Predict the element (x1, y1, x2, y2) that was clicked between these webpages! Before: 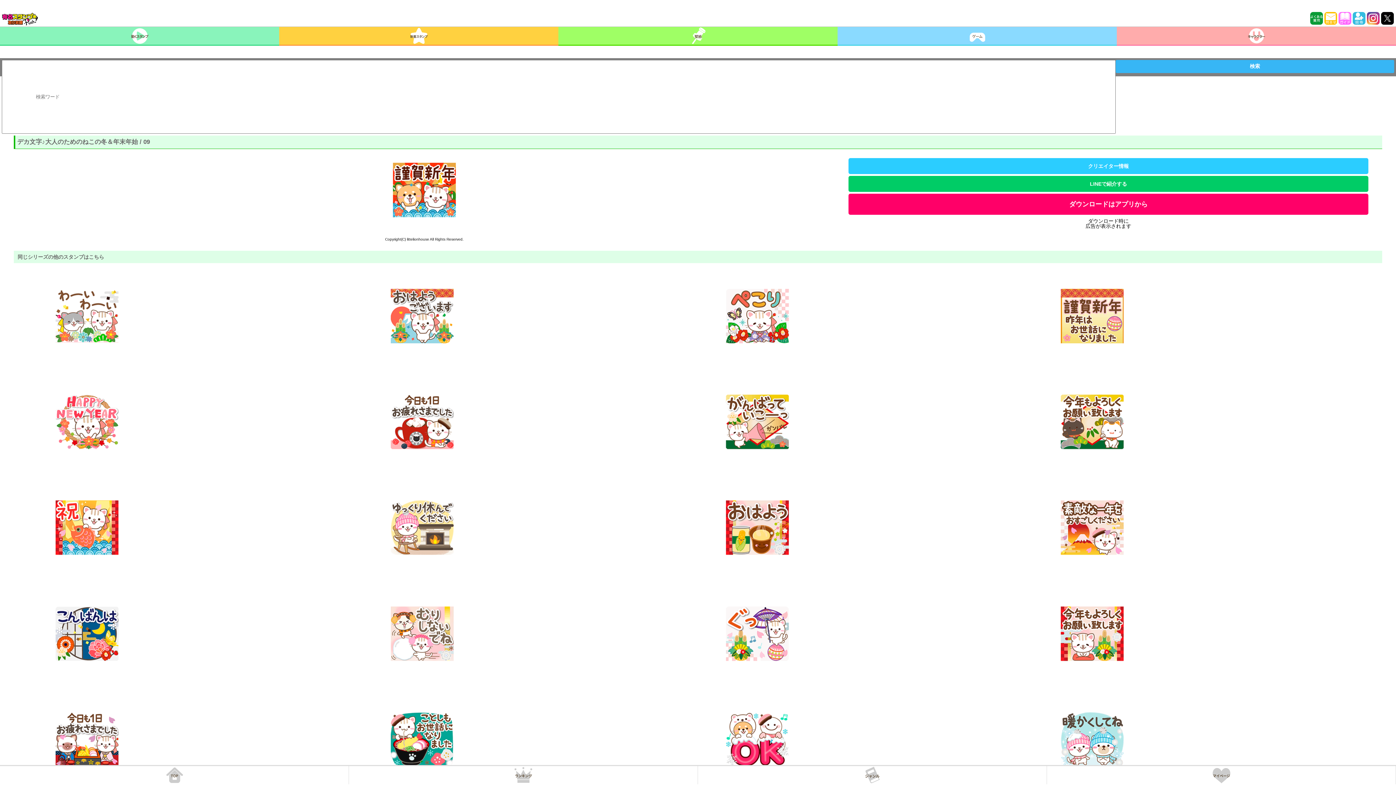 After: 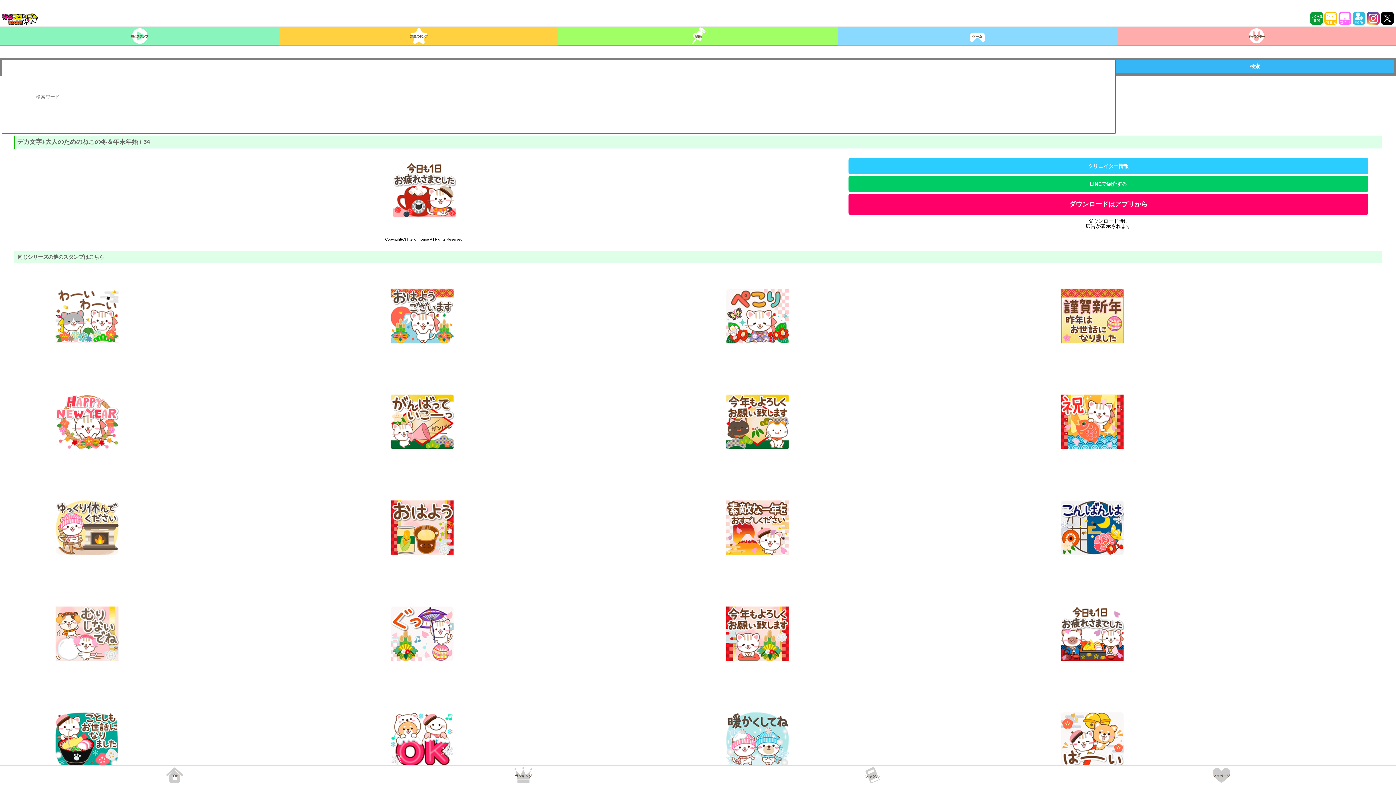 Action: bbox: (376, 382, 467, 461)